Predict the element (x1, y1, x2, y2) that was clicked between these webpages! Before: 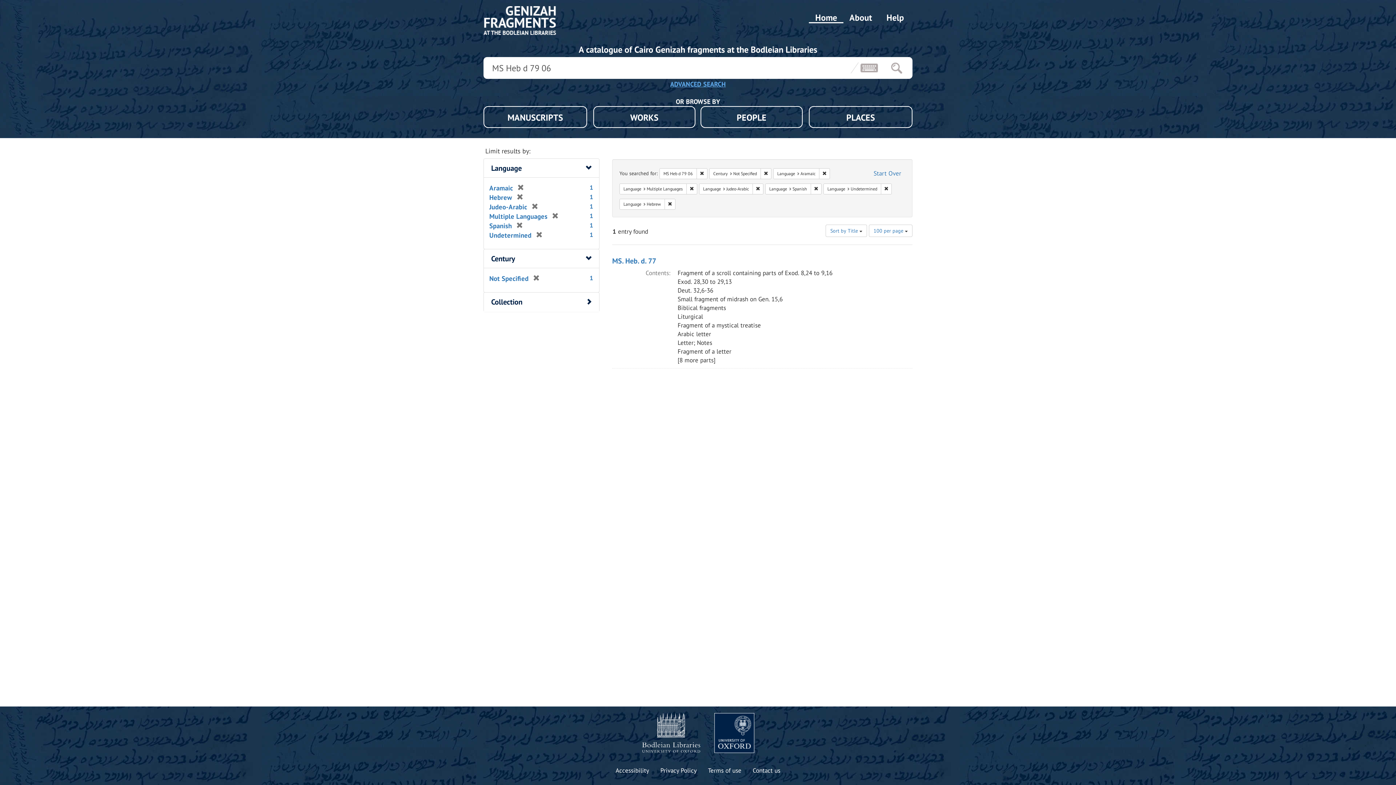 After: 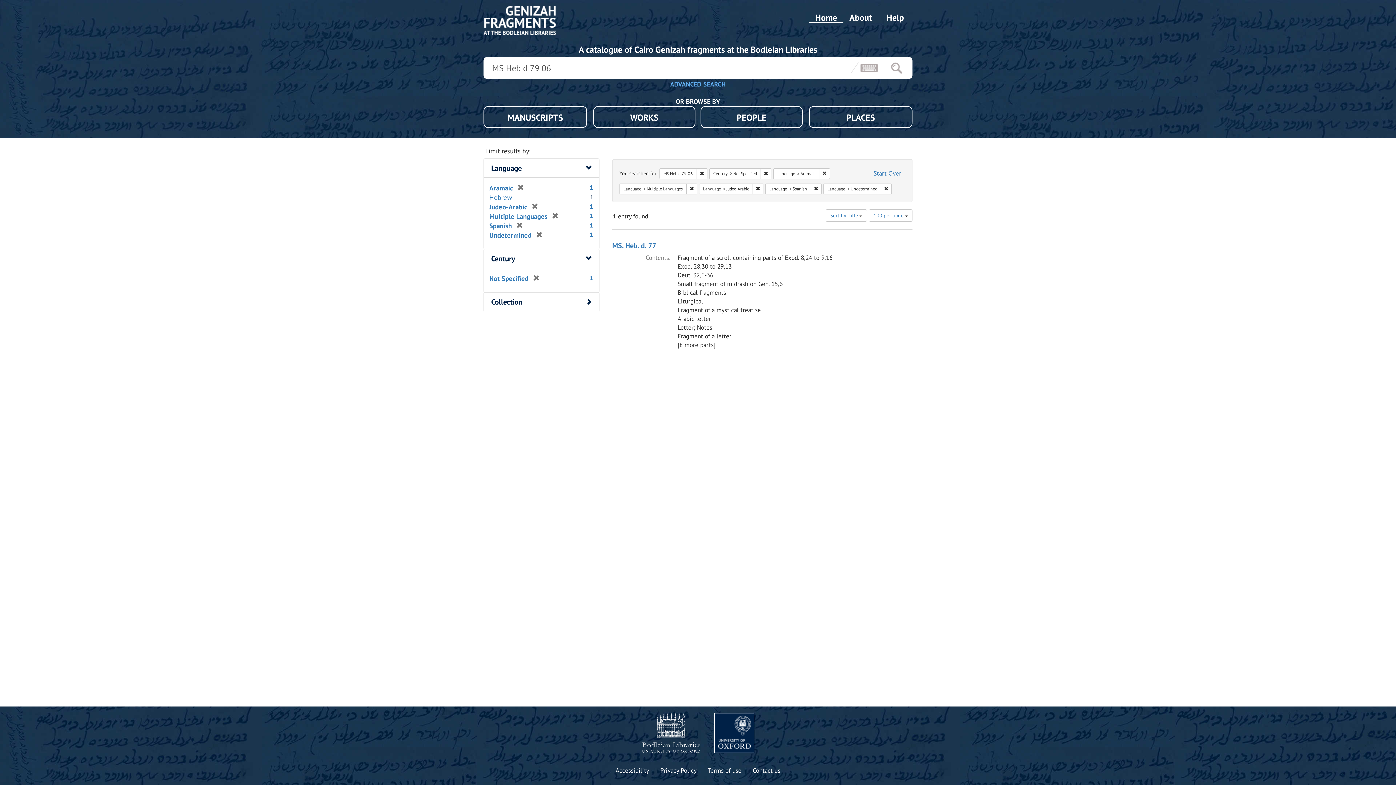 Action: label: [remove] bbox: (512, 193, 523, 201)